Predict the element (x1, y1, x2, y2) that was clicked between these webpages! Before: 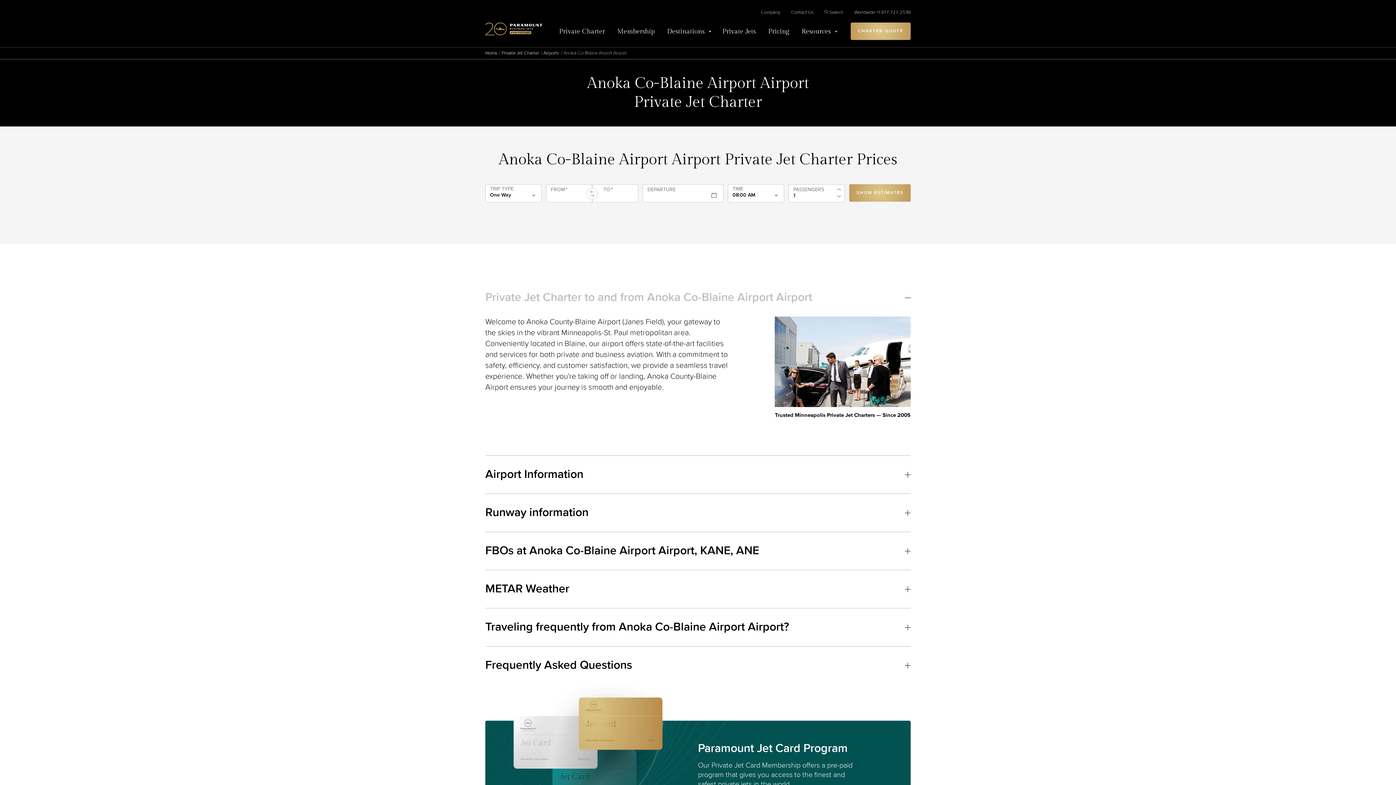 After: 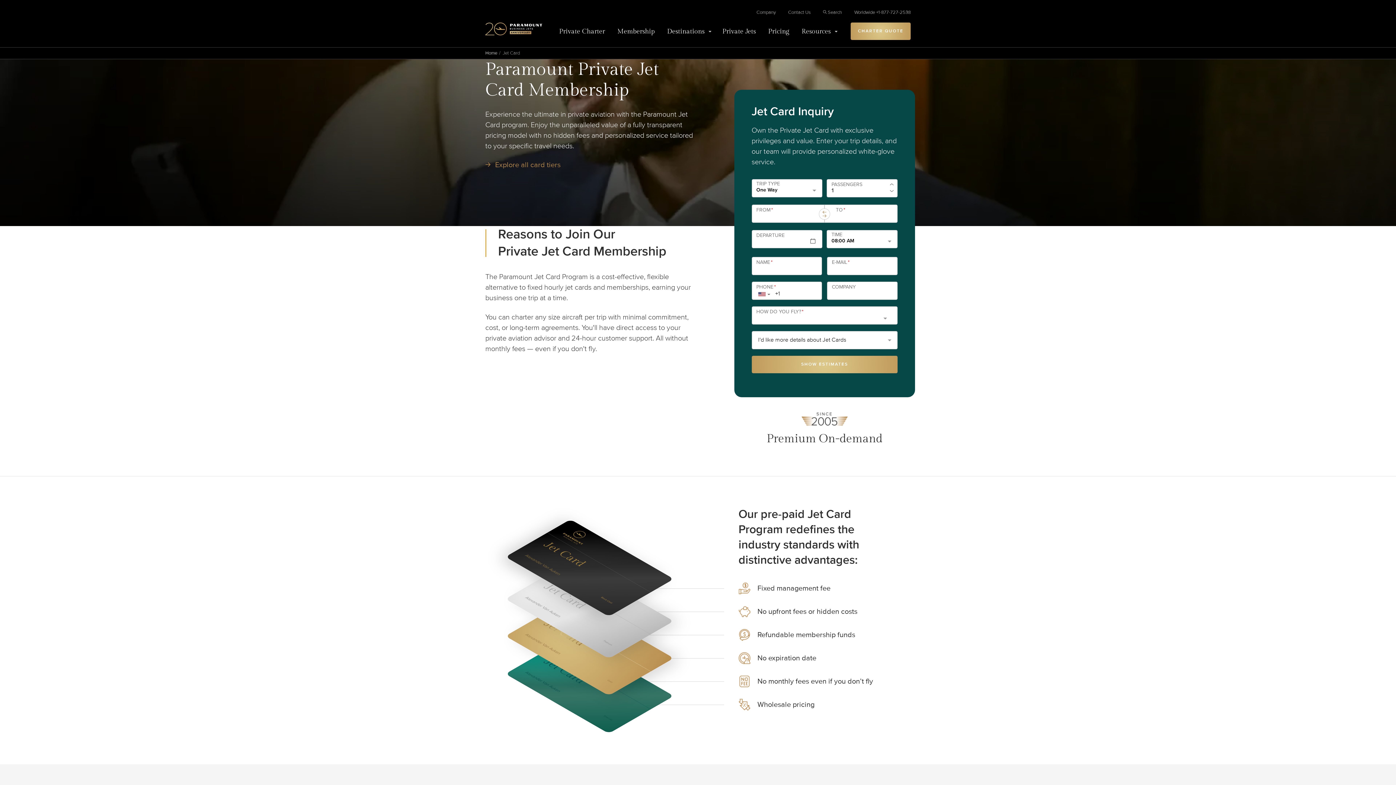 Action: bbox: (611, 22, 661, 39) label: Membership